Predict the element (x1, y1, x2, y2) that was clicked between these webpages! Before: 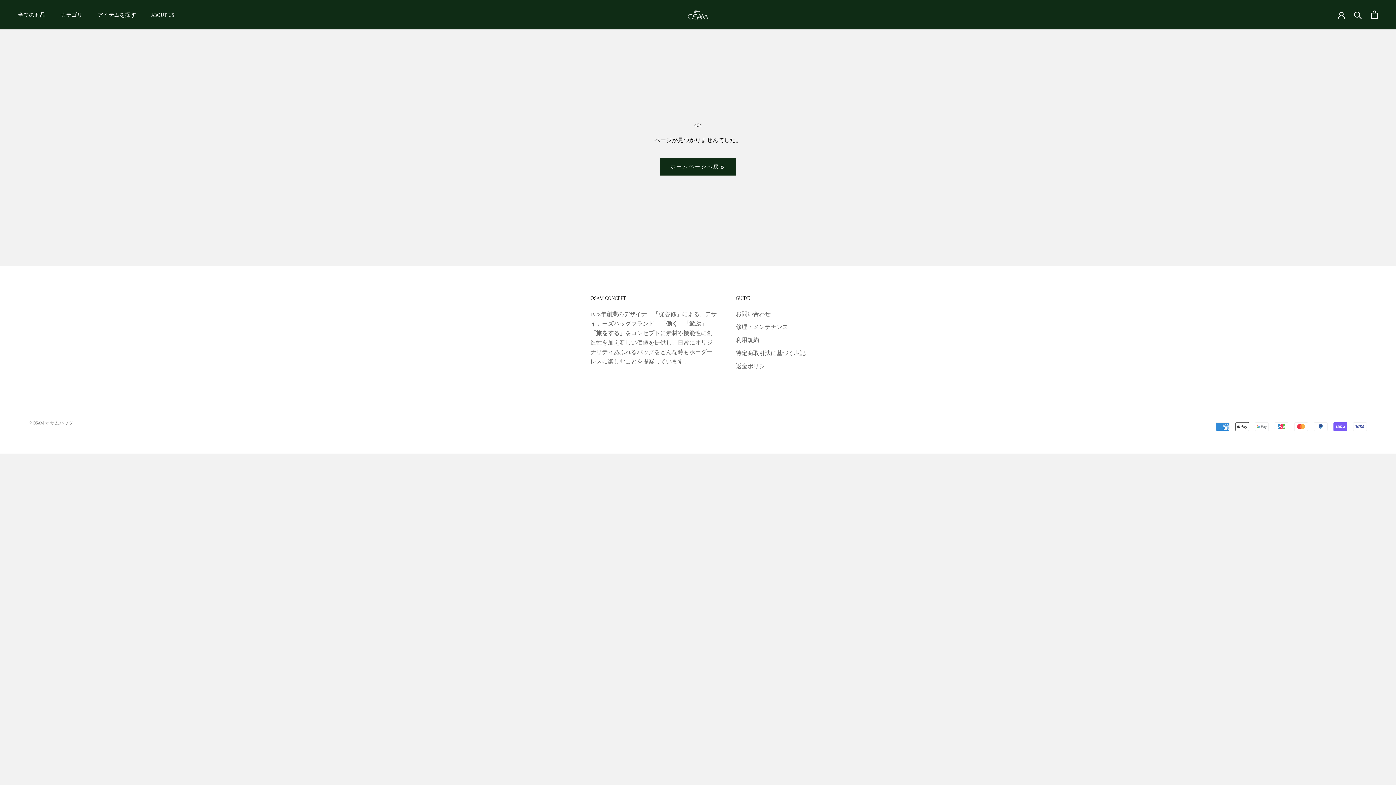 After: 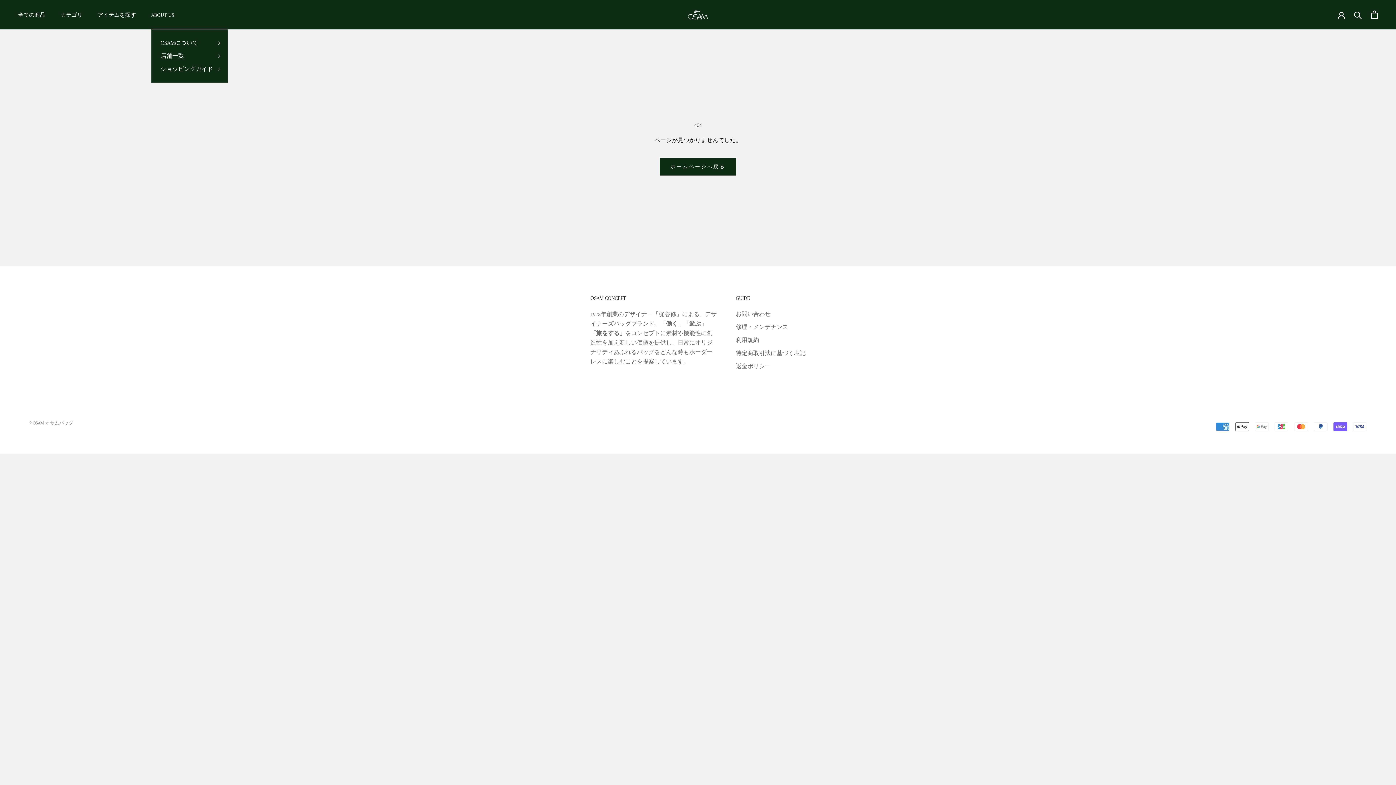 Action: label: ABOUT US bbox: (151, 11, 174, 17)